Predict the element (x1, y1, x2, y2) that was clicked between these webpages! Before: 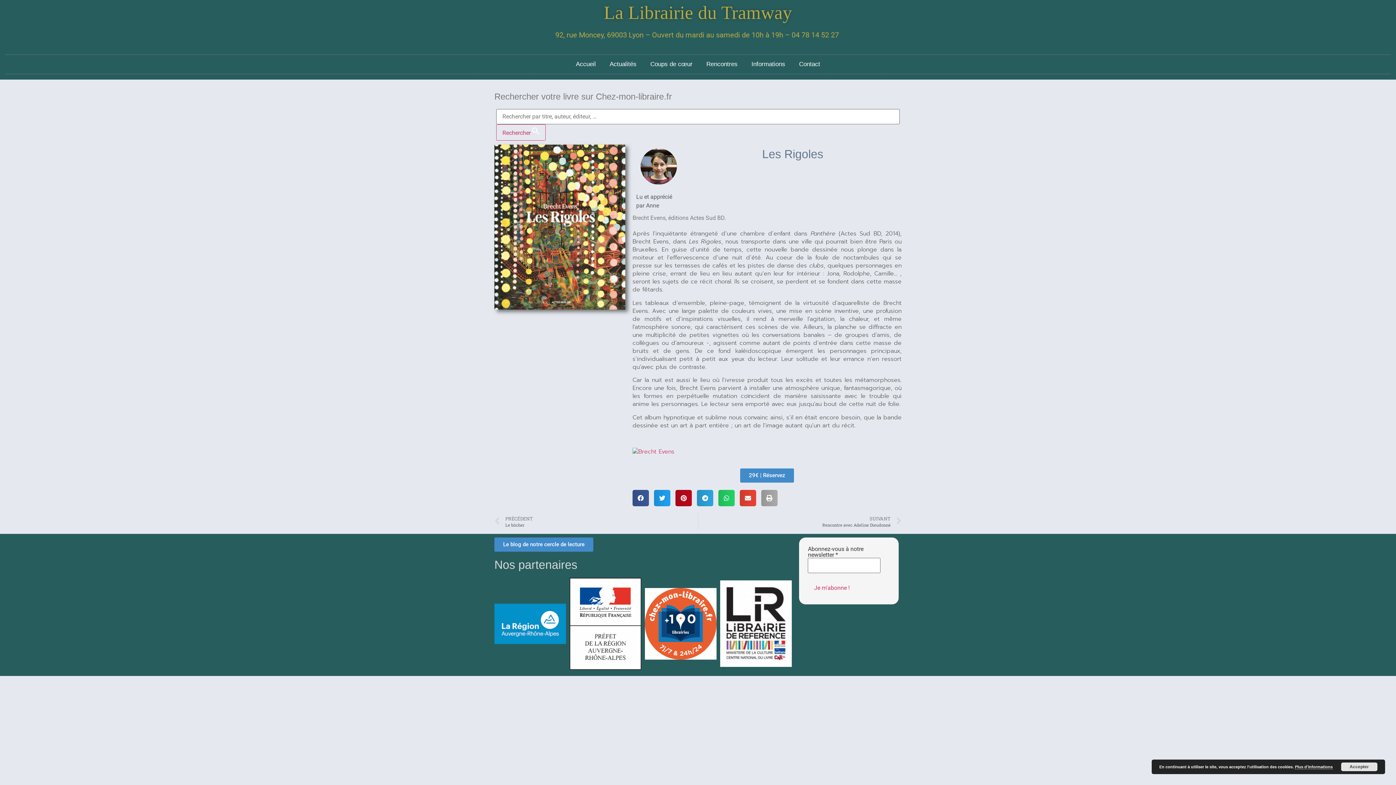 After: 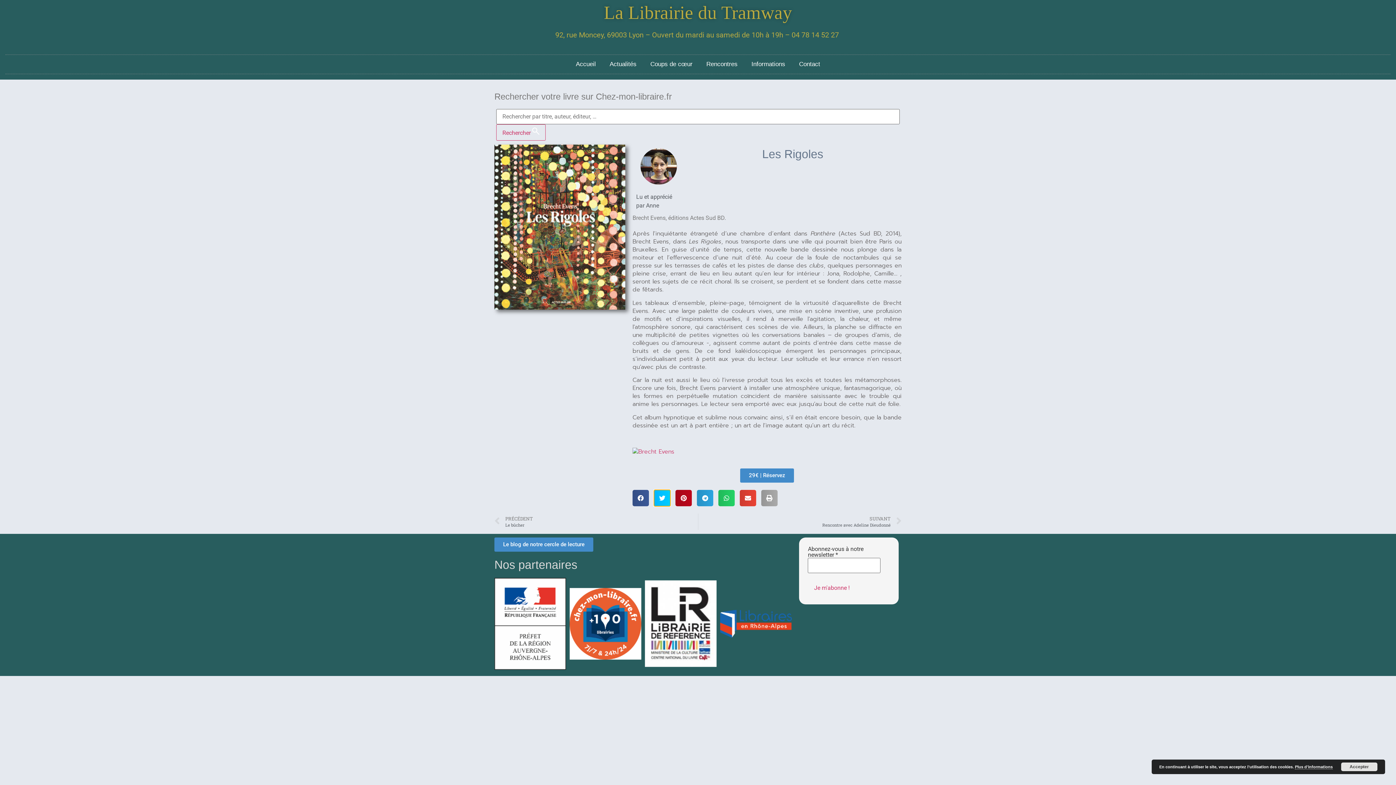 Action: label: Partager sur twitter bbox: (654, 490, 670, 506)